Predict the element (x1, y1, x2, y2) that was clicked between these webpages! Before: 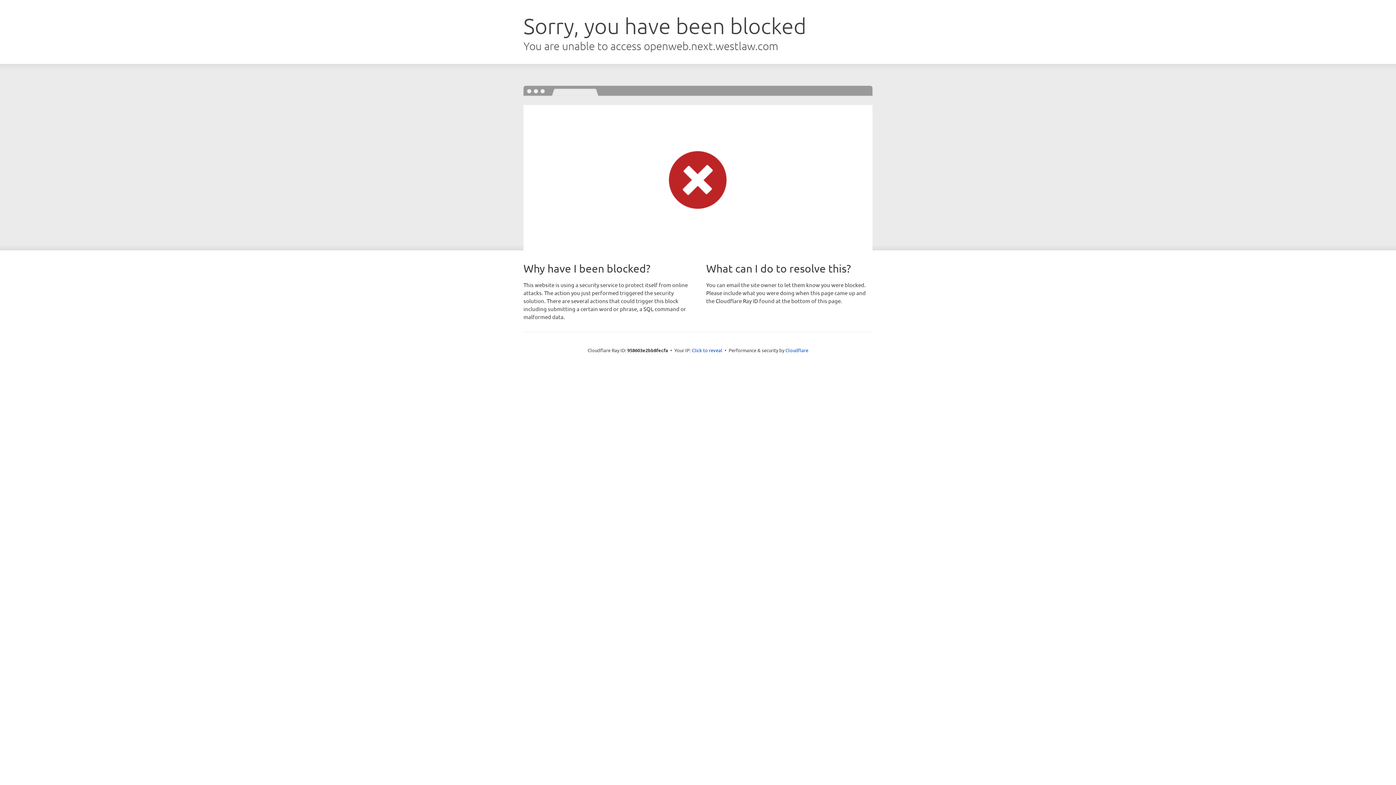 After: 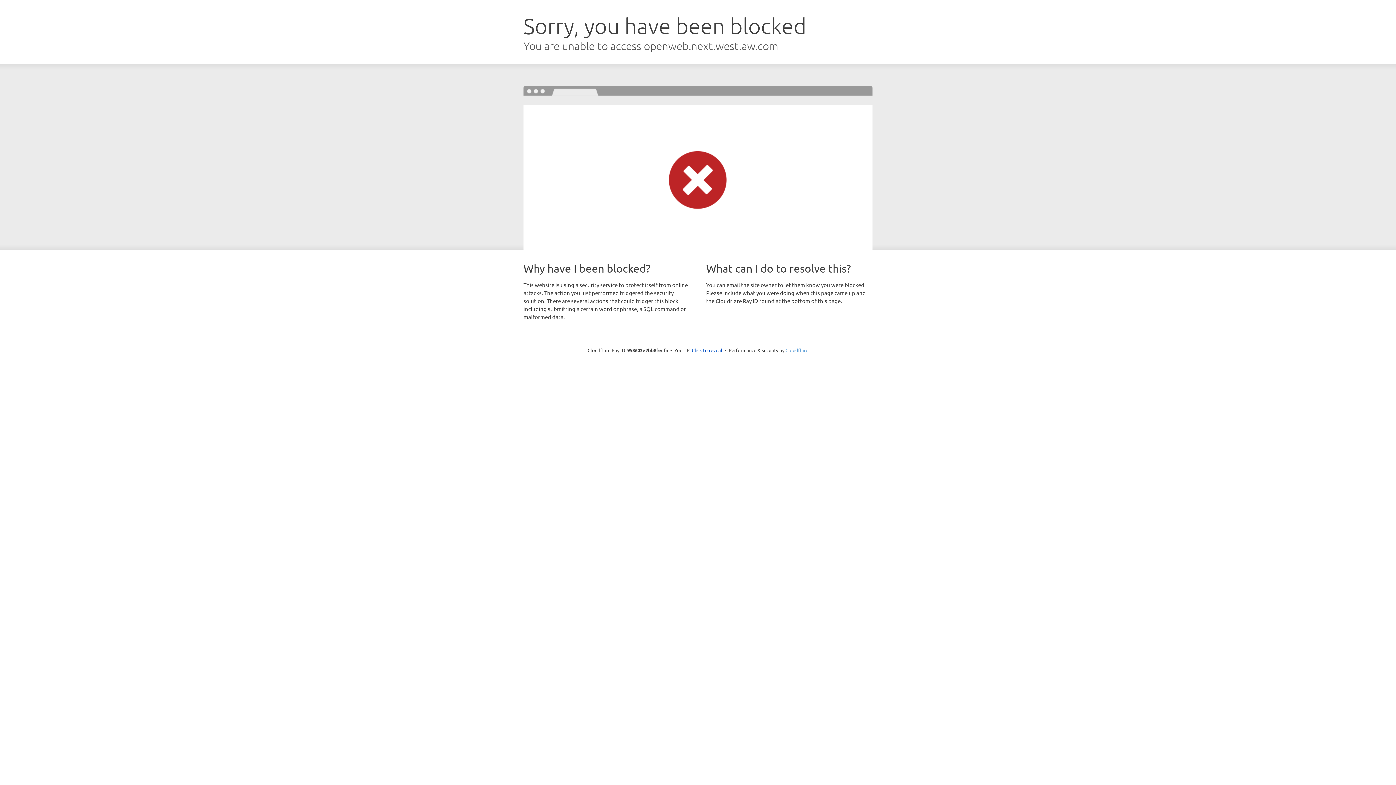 Action: bbox: (785, 347, 808, 353) label: Cloudflare